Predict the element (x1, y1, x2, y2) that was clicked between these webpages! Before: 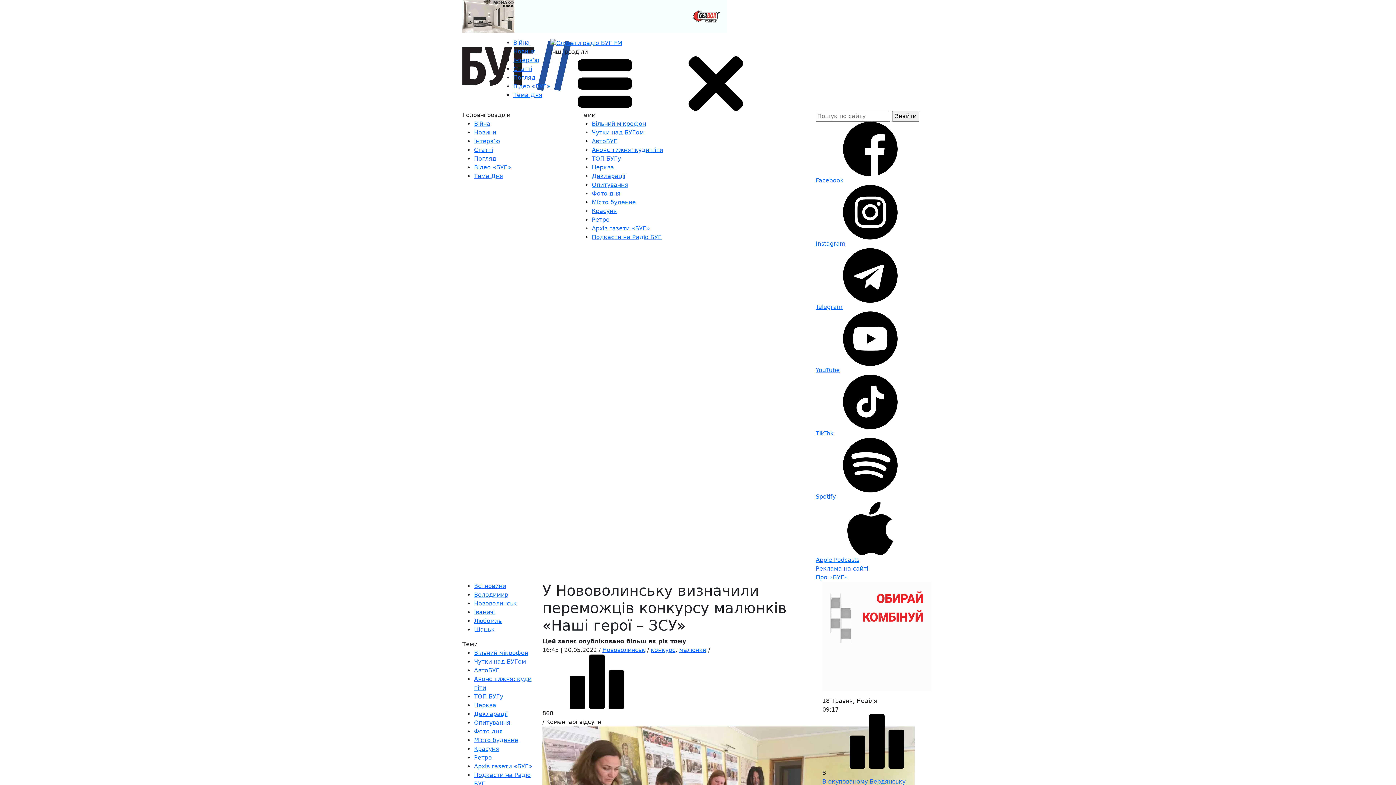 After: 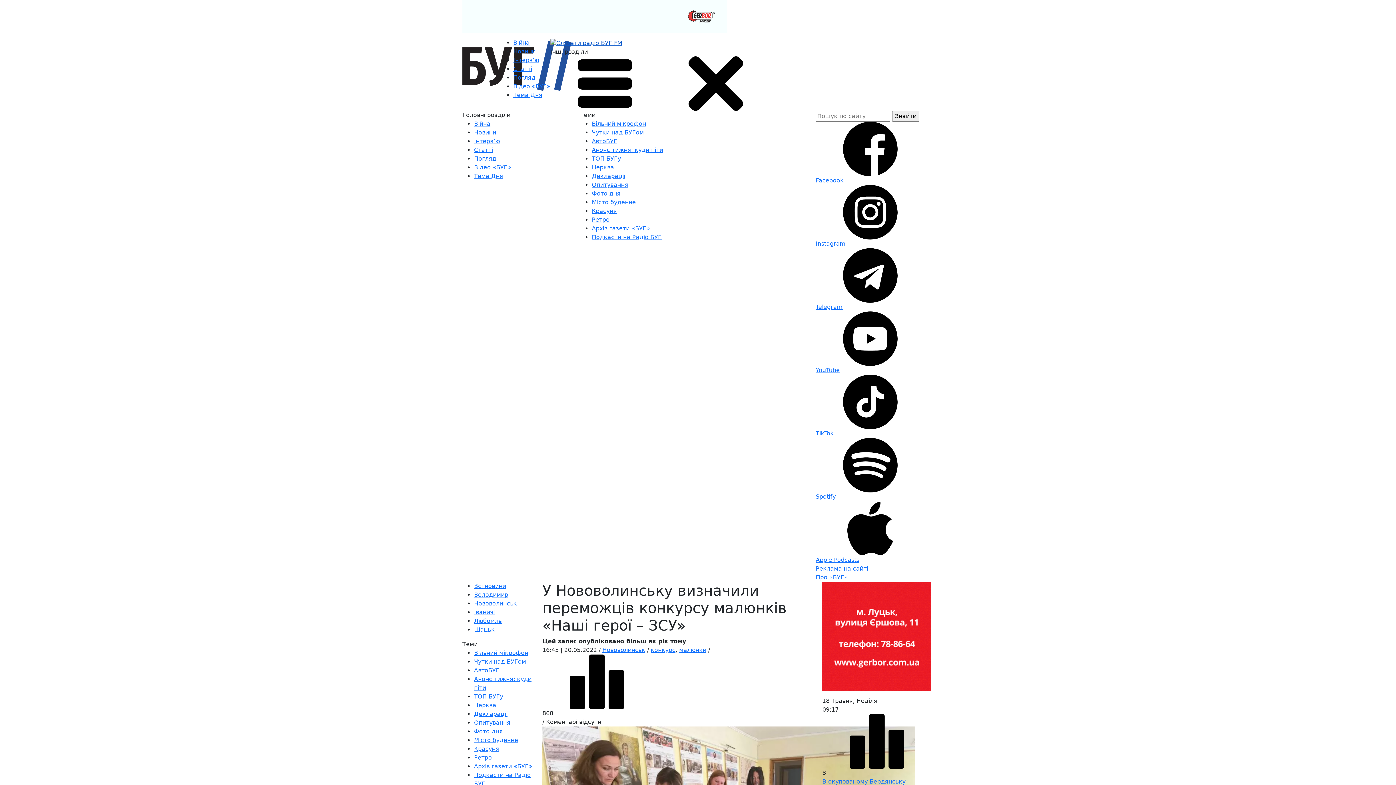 Action: bbox: (550, 39, 622, 46)